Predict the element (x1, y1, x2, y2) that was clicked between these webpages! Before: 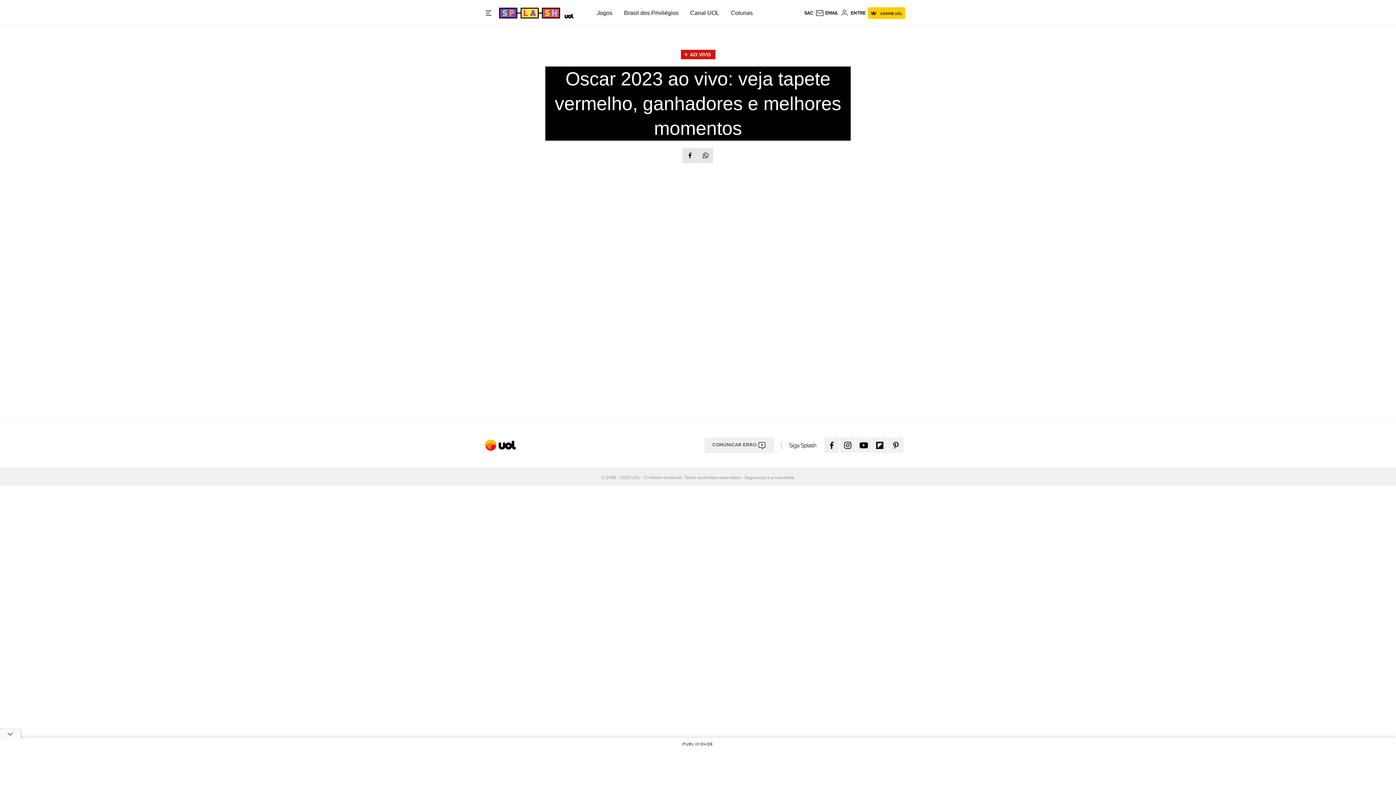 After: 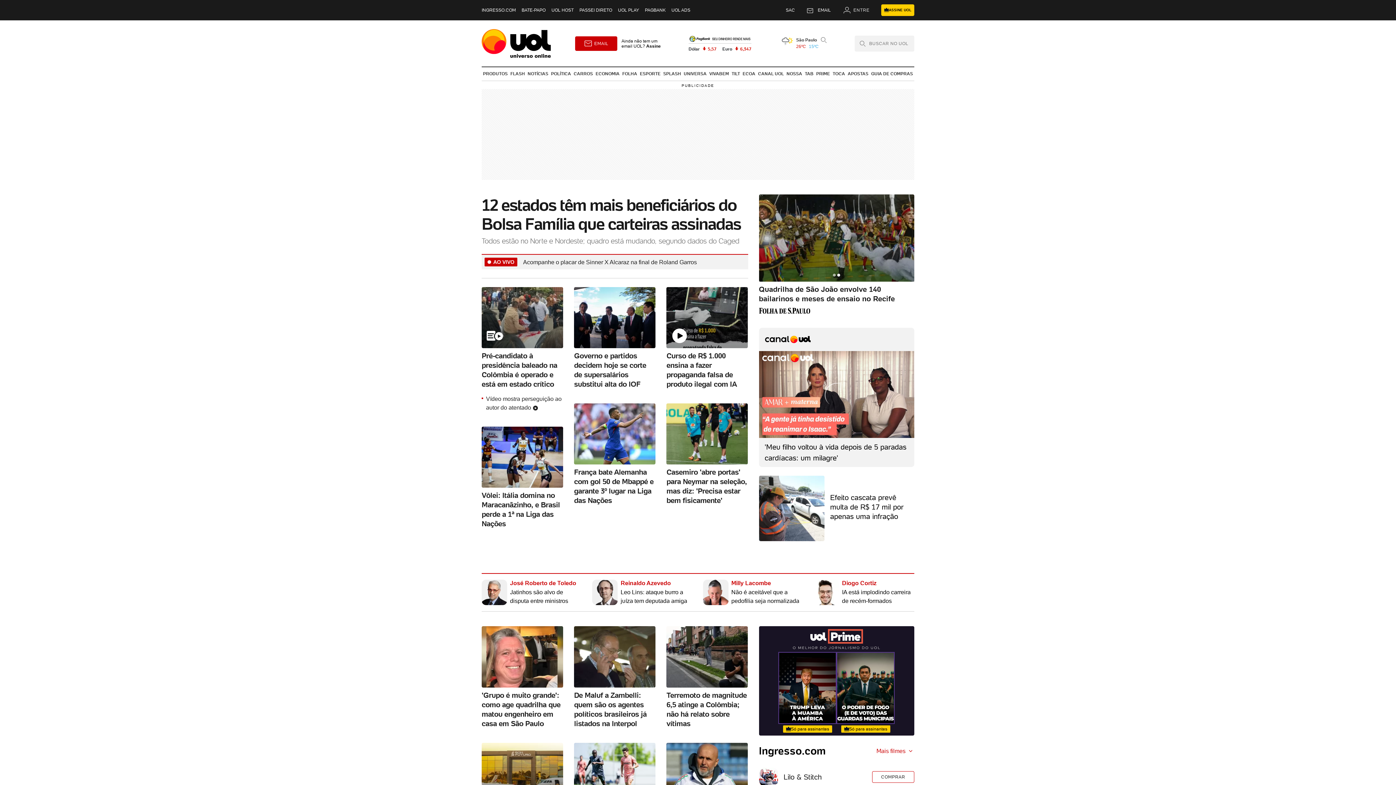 Action: bbox: (485, 437, 516, 453)